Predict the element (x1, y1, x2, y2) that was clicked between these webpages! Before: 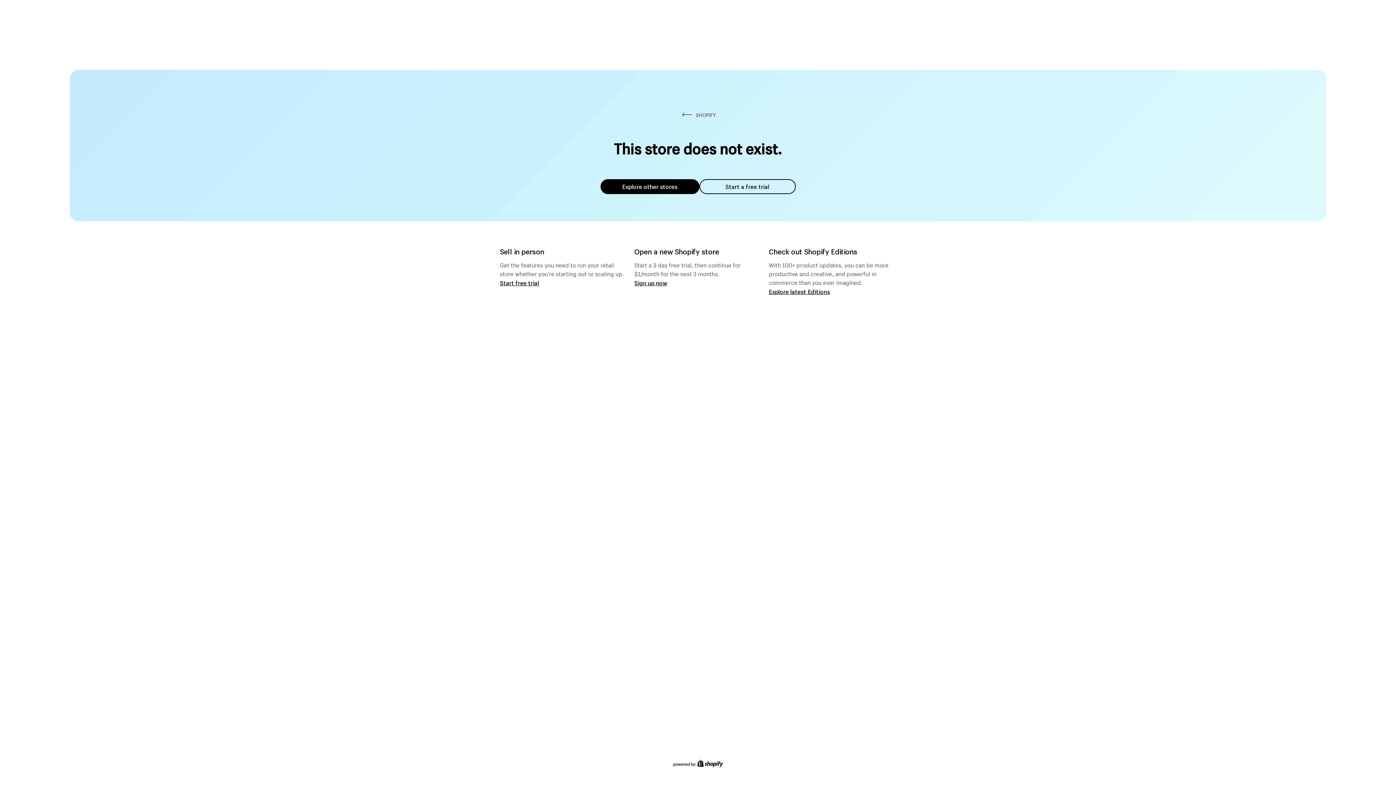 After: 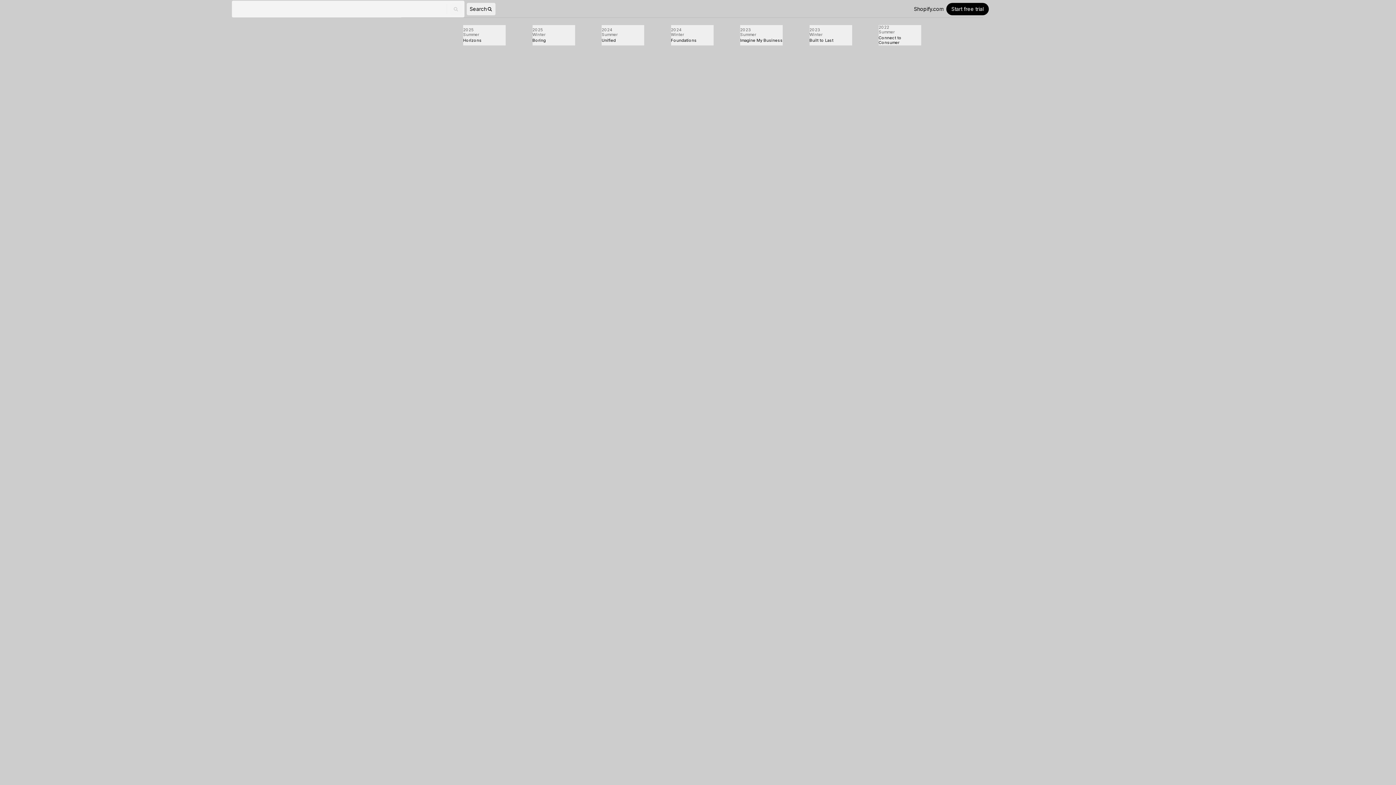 Action: label: Explore latest Editions bbox: (769, 287, 830, 295)